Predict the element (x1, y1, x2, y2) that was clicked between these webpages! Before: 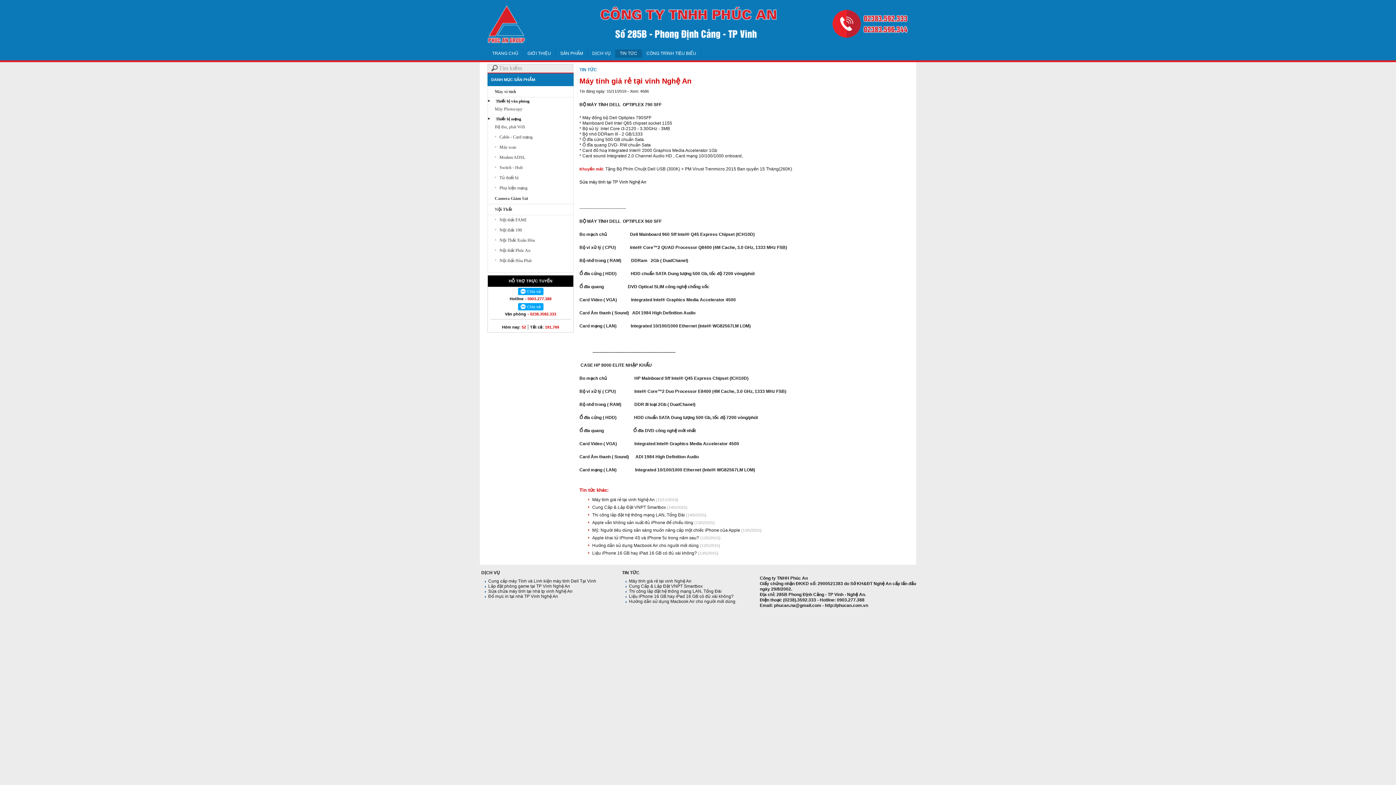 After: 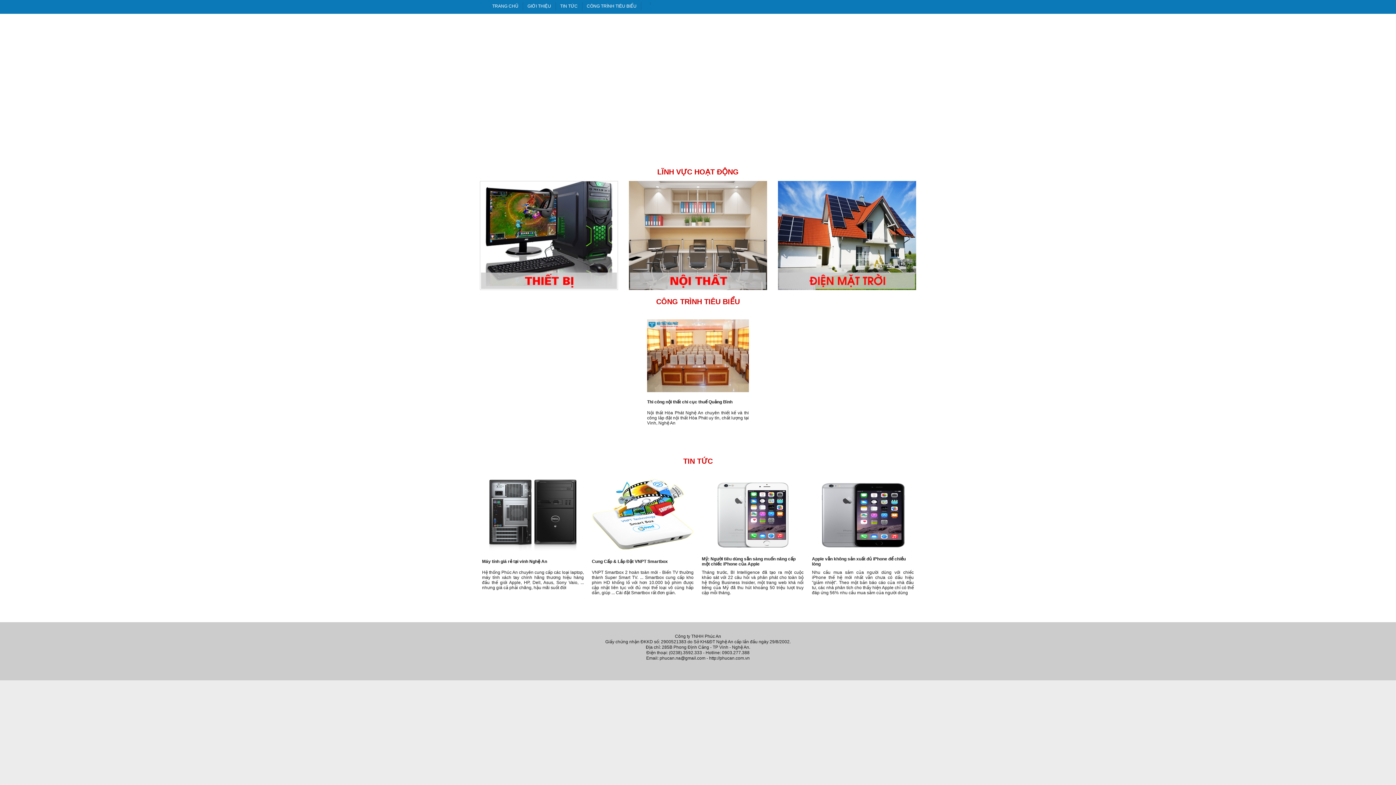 Action: bbox: (488, 49, 522, 57) label: TRANG CHỦ